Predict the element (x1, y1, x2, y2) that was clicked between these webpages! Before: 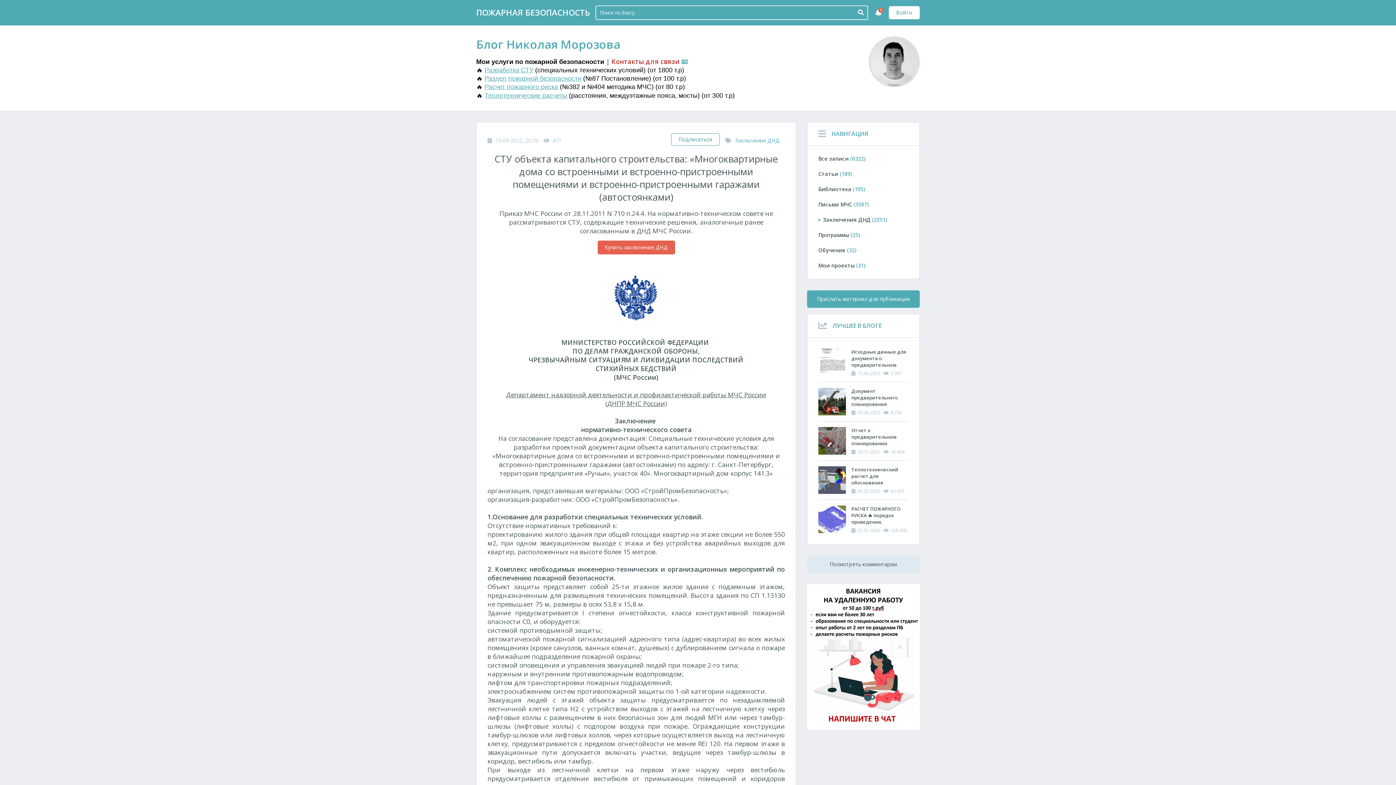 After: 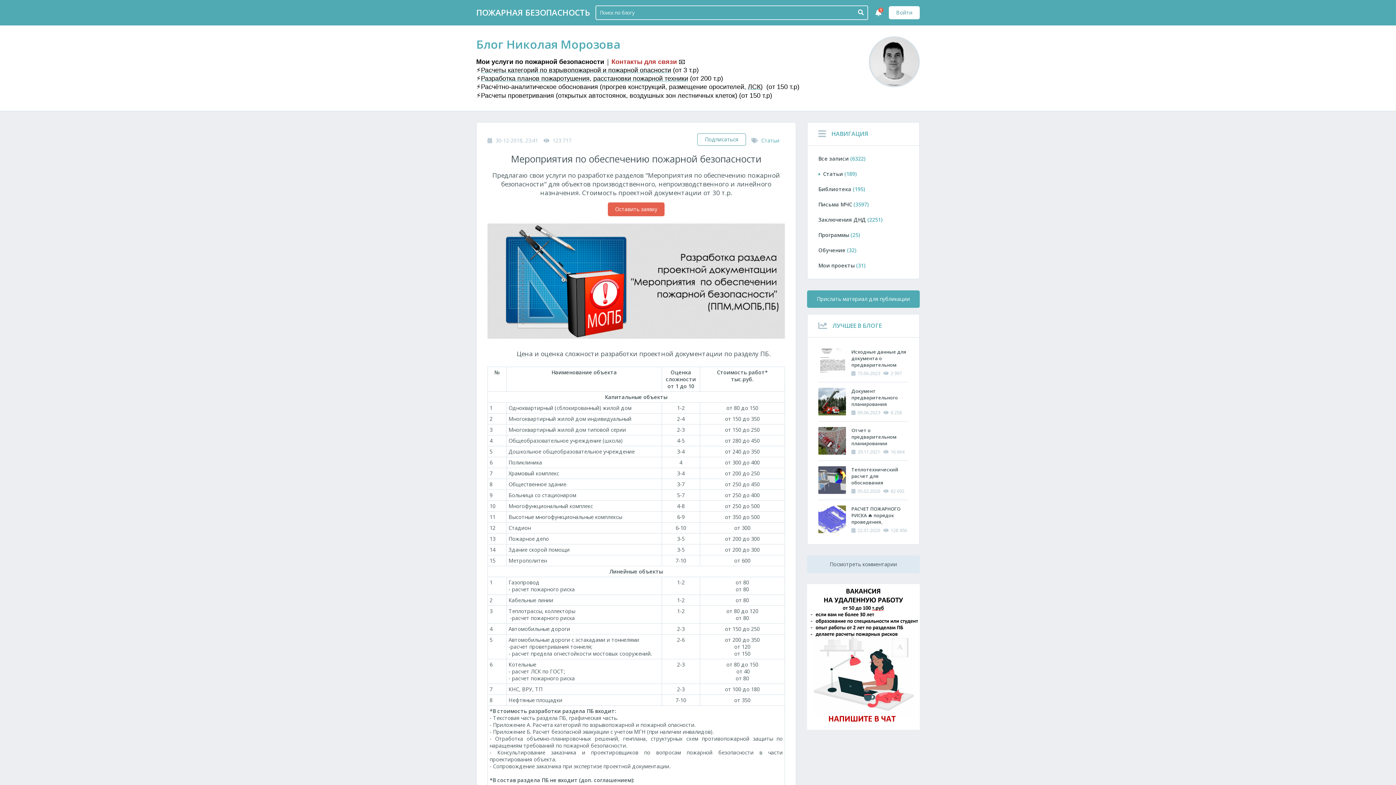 Action: label: Раздел пожарной безопасности bbox: (484, 75, 581, 81)